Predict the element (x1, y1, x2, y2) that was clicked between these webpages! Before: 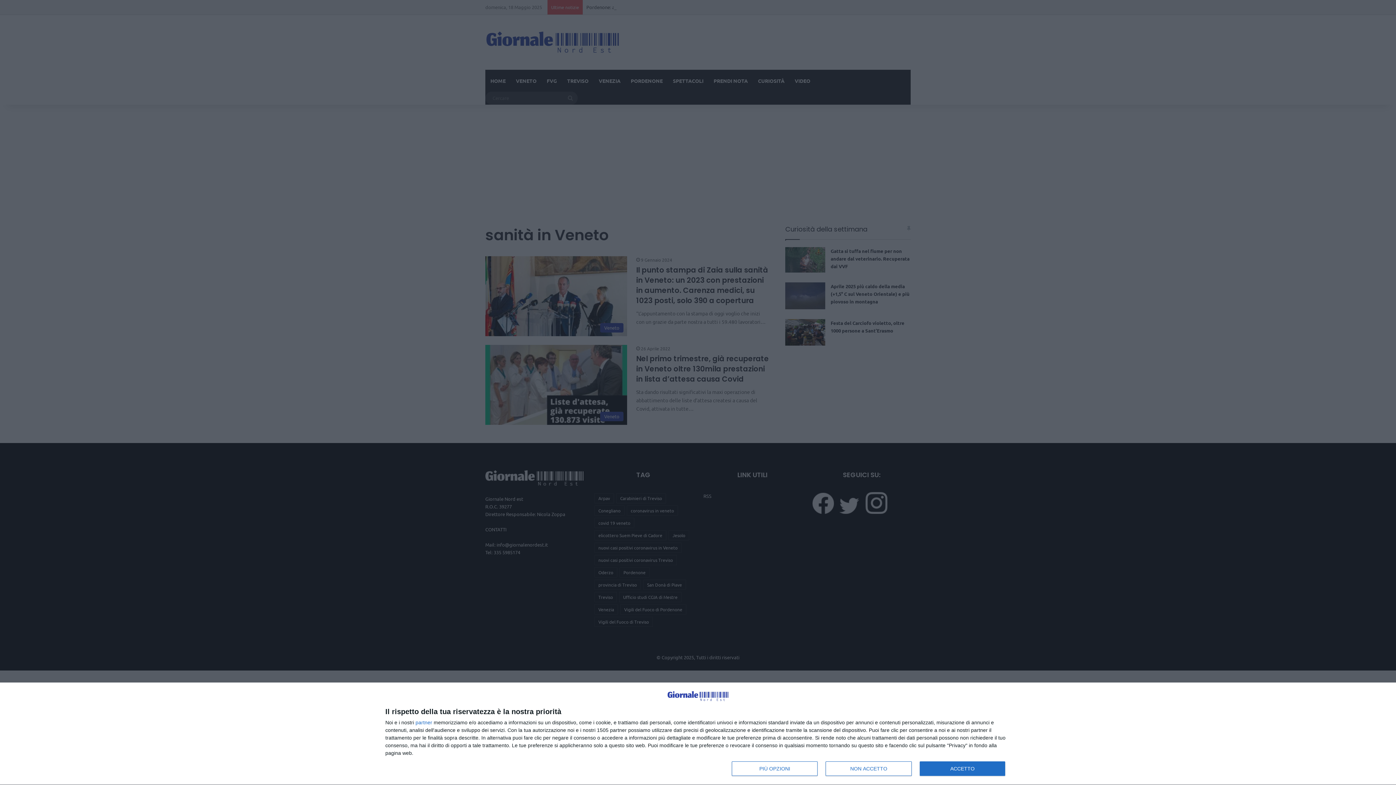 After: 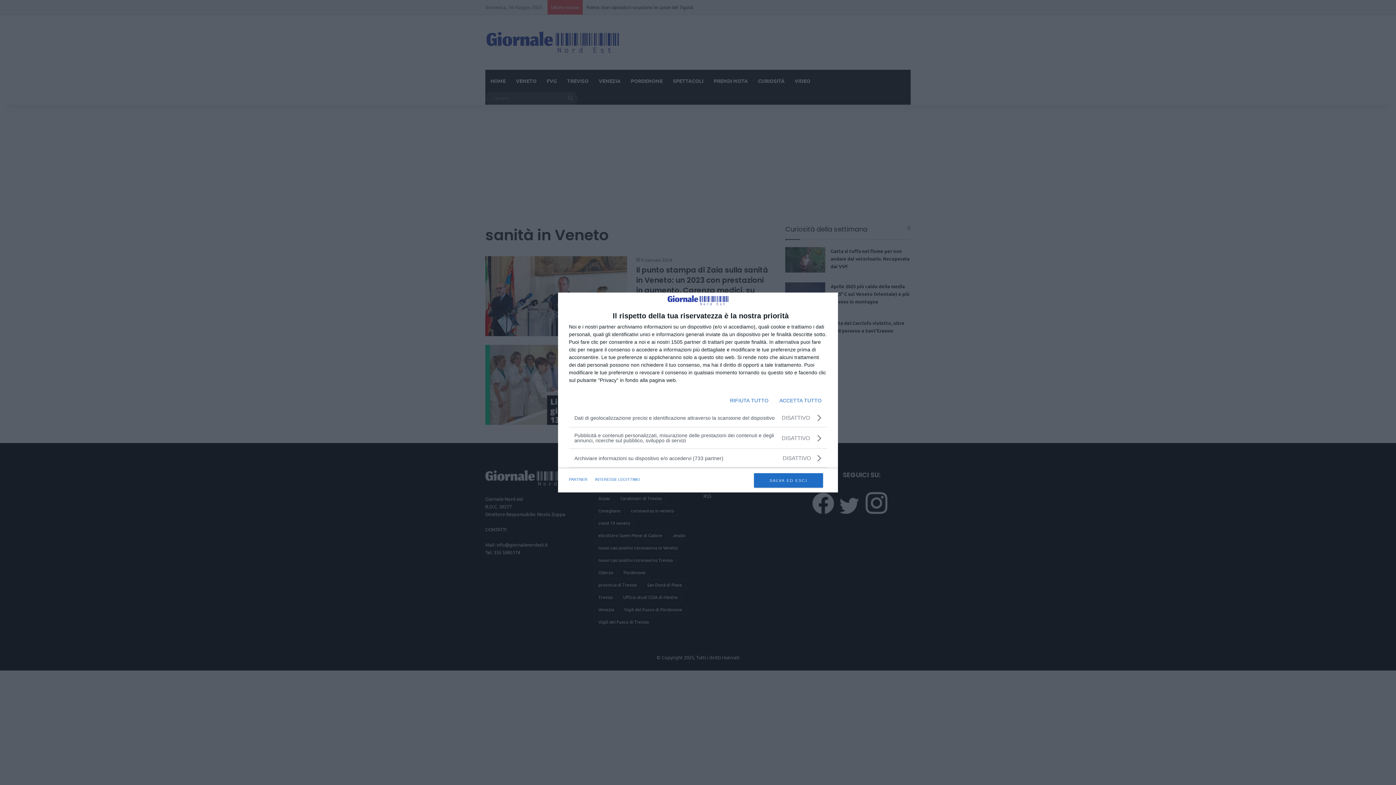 Action: bbox: (732, 761, 817, 776) label: PIÙ OPZIONI